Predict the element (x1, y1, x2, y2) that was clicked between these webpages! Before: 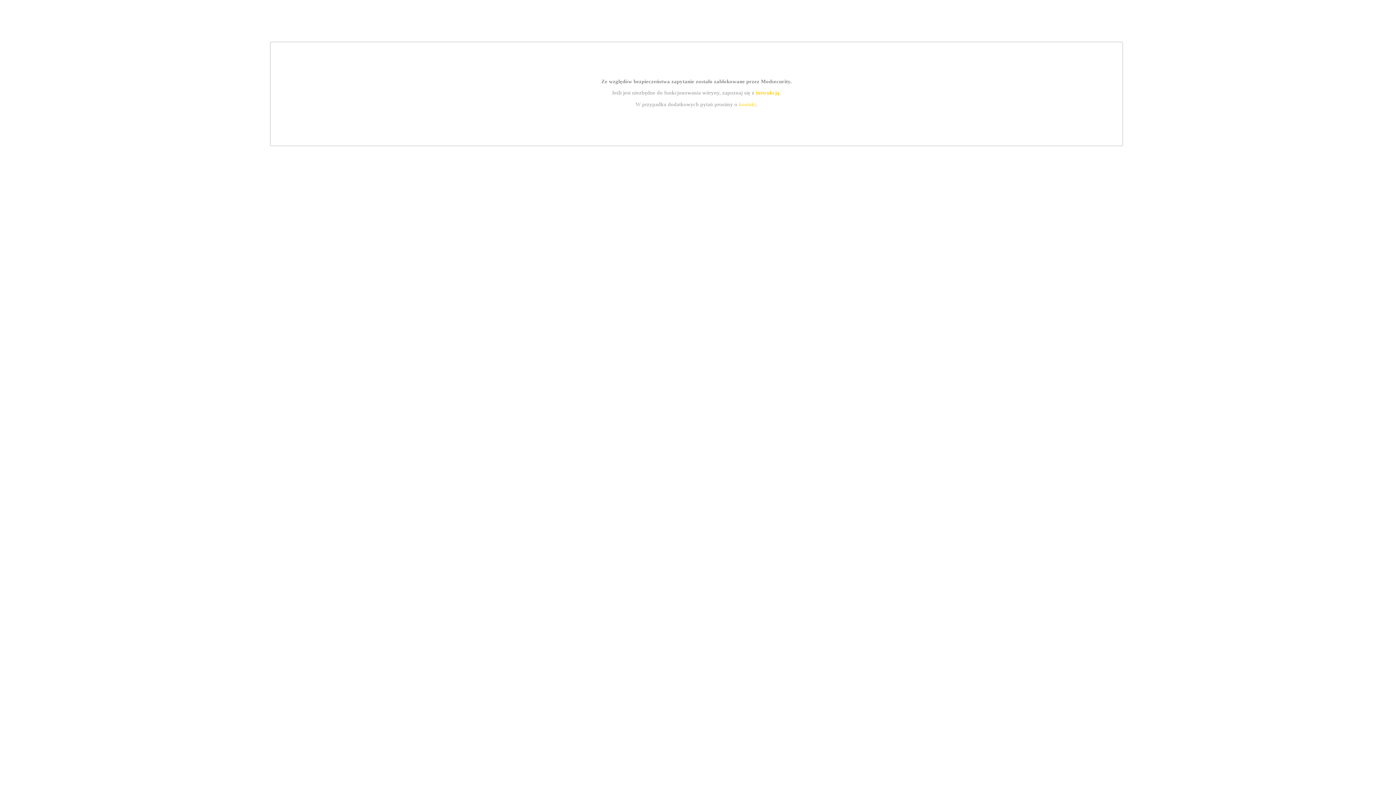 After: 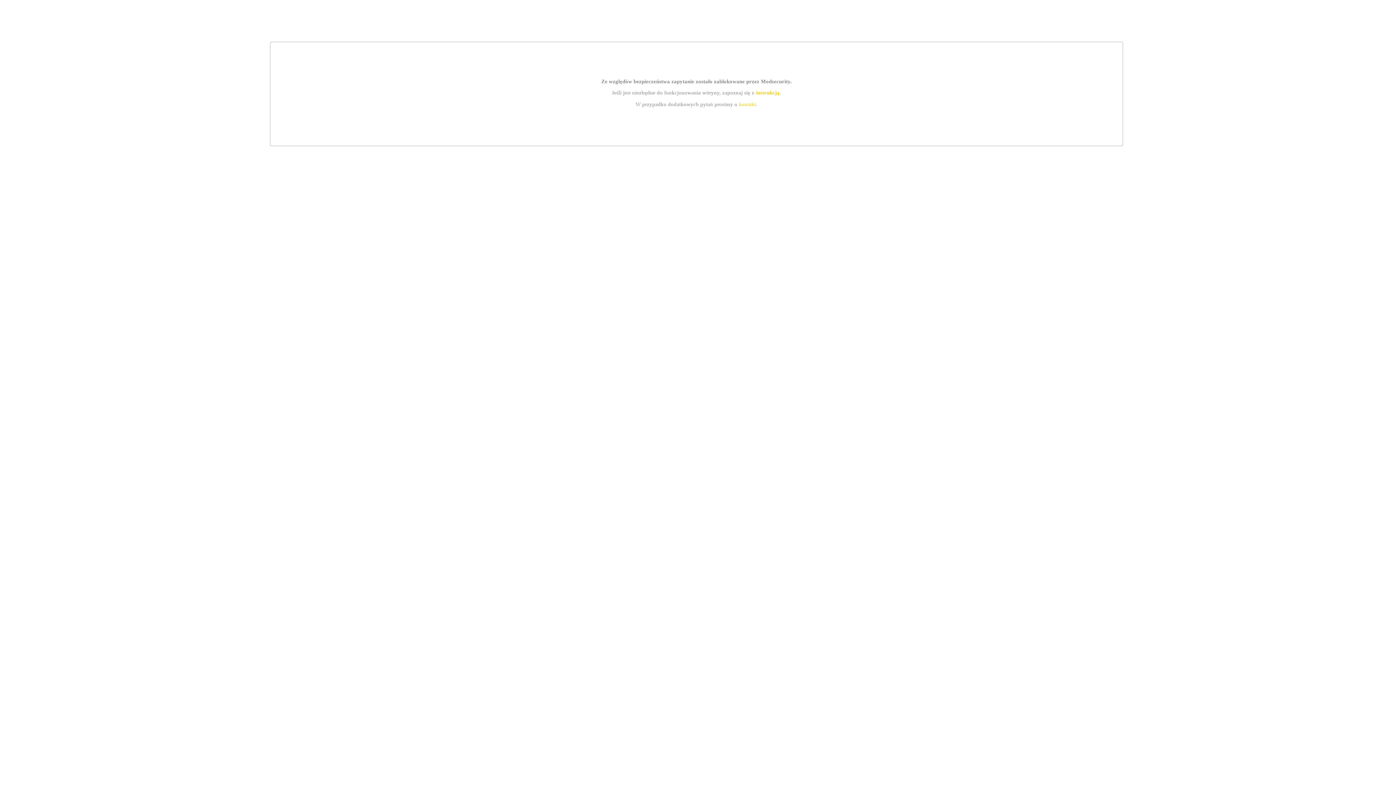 Action: label: kontakt bbox: (739, 101, 756, 107)